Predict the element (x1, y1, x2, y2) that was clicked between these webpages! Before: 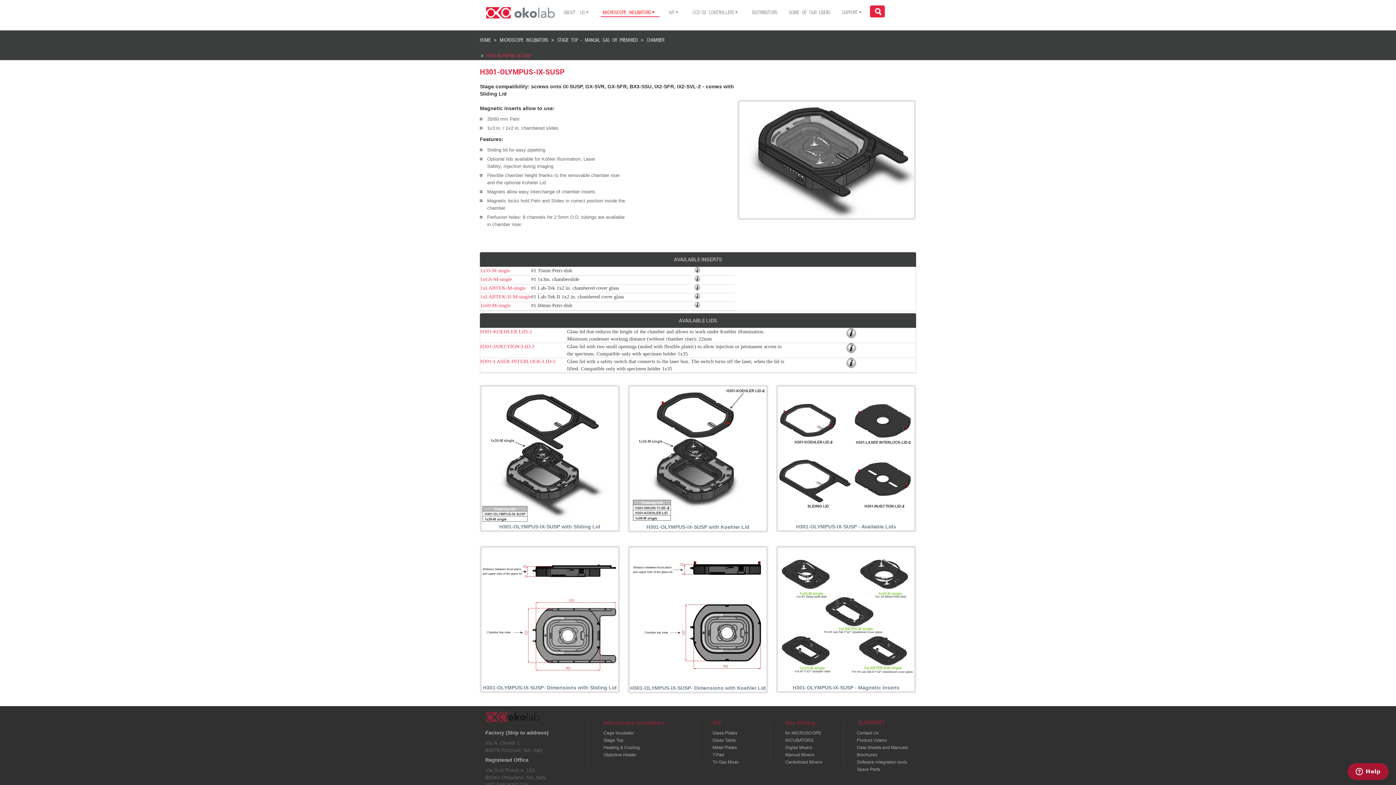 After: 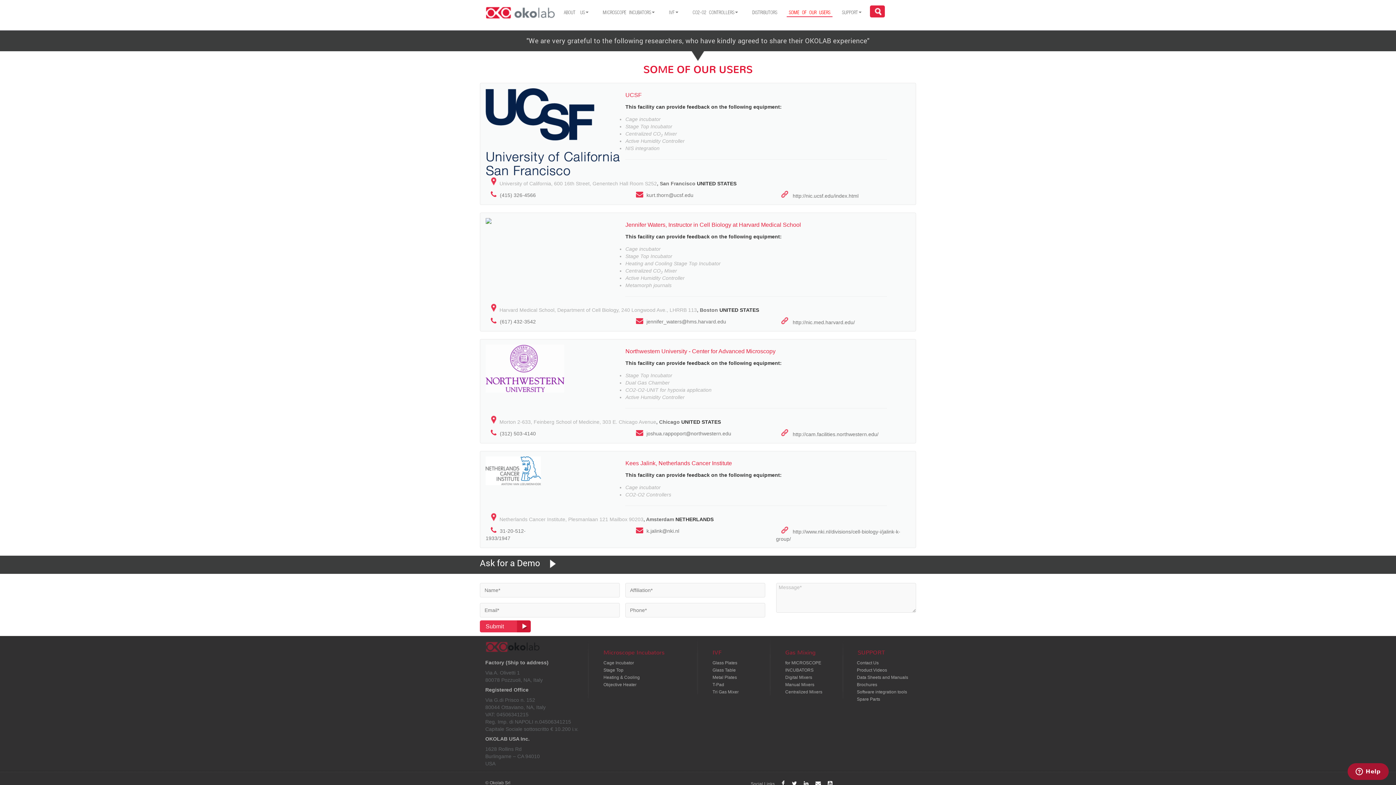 Action: label: SOME OF OUR USERS bbox: (786, 9, 832, 17)